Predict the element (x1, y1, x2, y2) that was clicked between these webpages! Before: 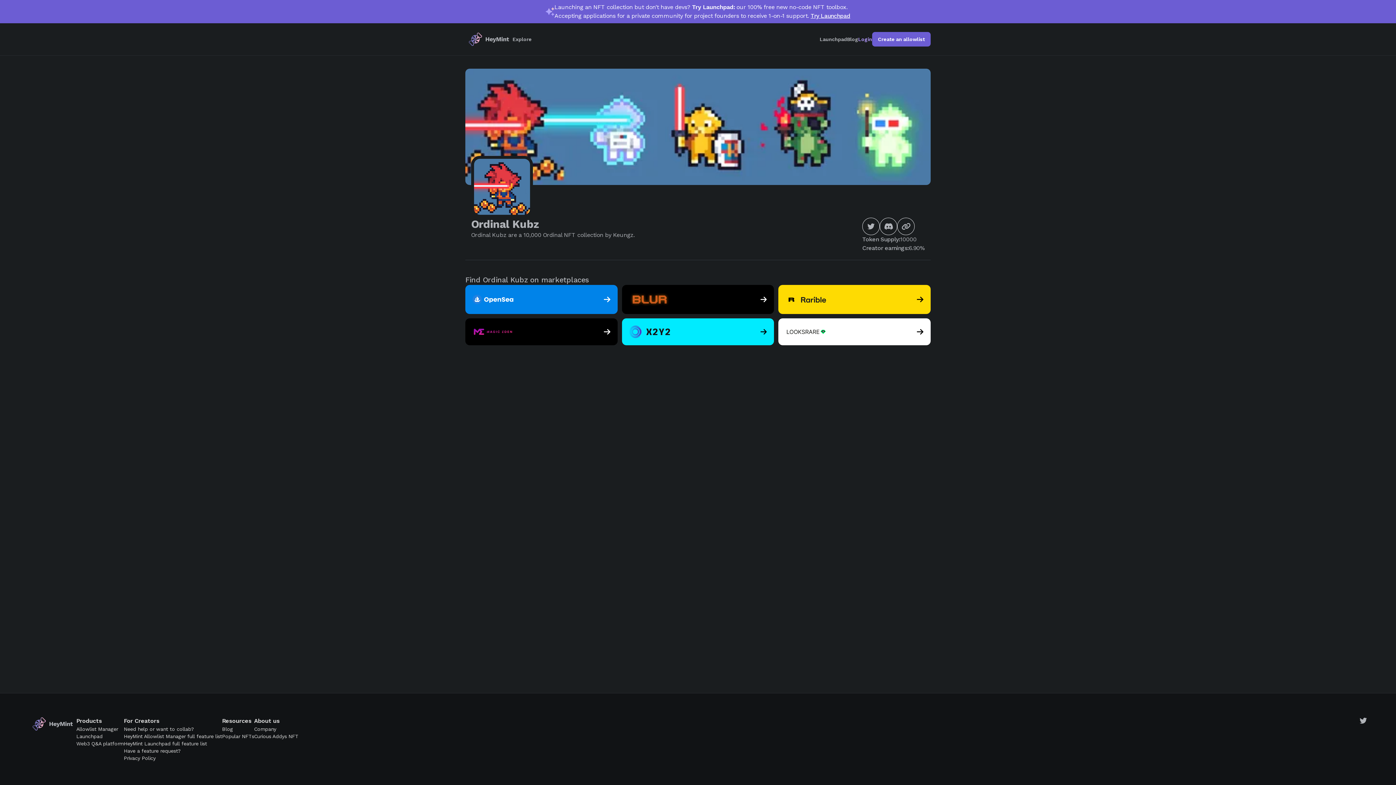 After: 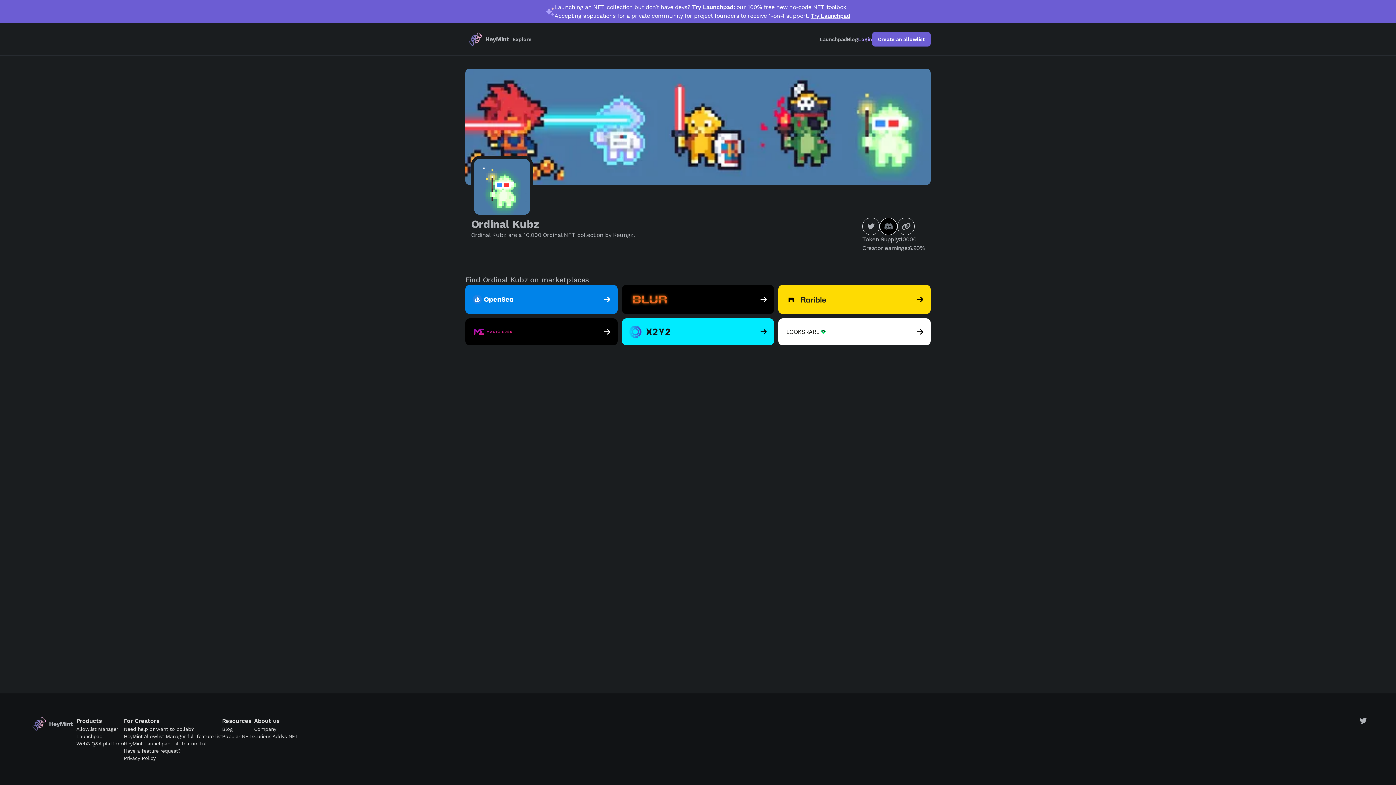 Action: bbox: (880, 217, 897, 235)